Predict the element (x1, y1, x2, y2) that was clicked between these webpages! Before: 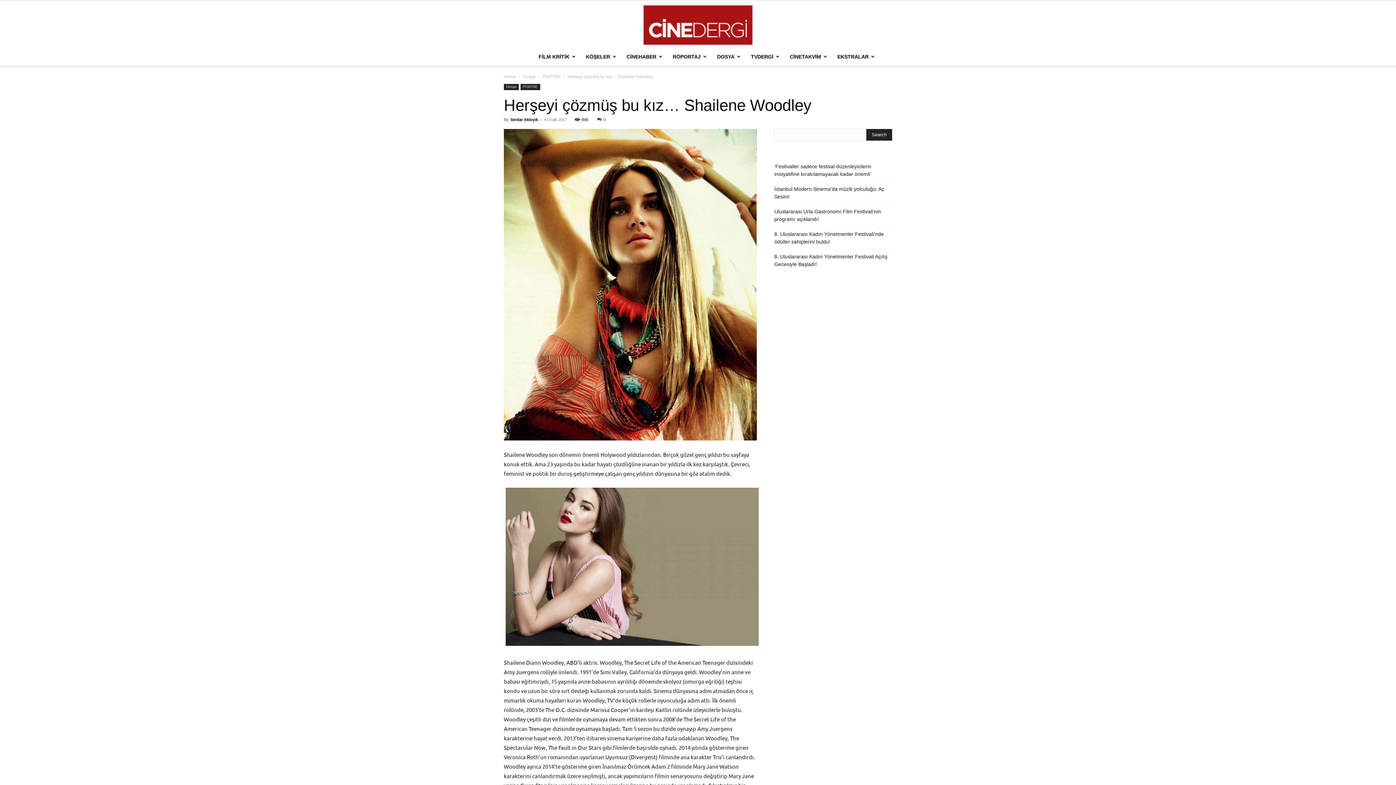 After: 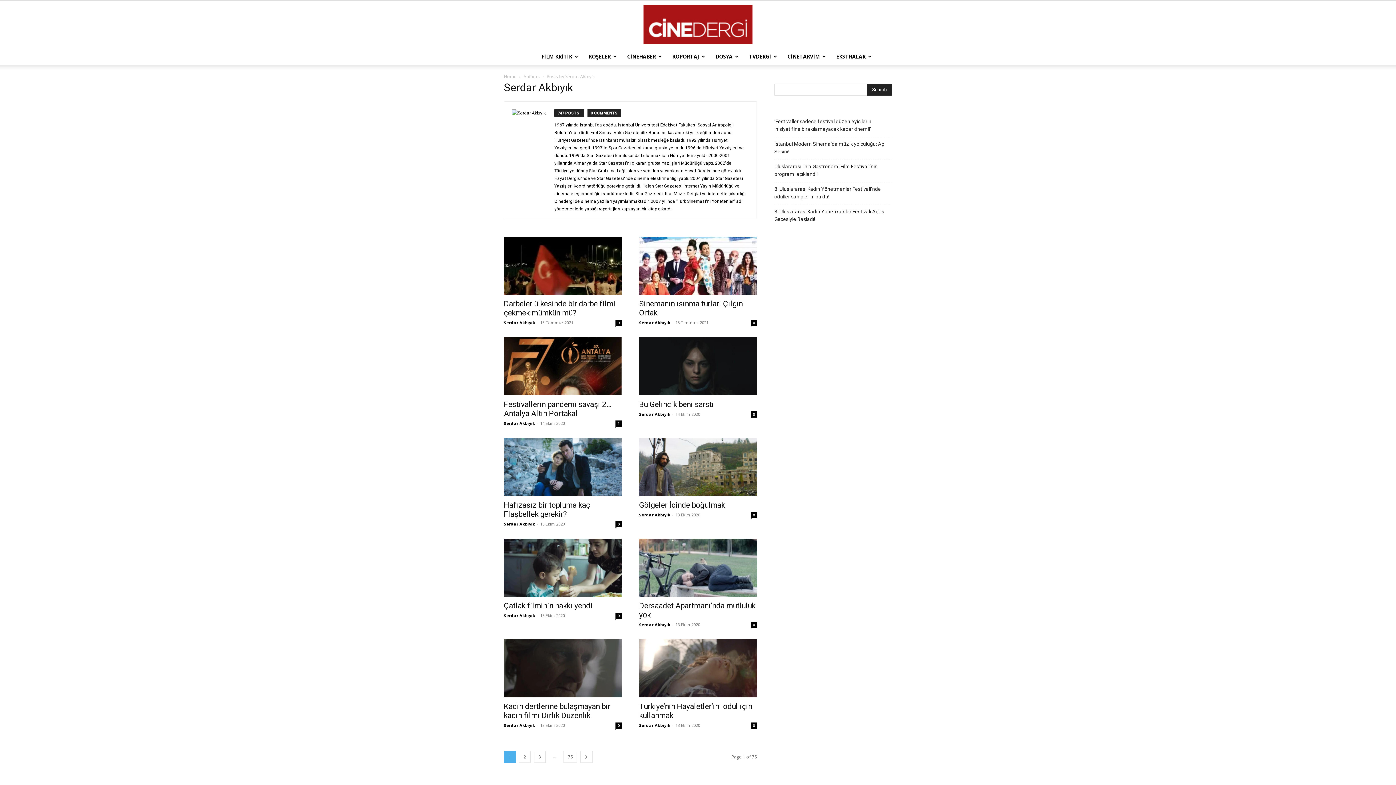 Action: label: Serdar Akbıyık bbox: (510, 117, 538, 121)